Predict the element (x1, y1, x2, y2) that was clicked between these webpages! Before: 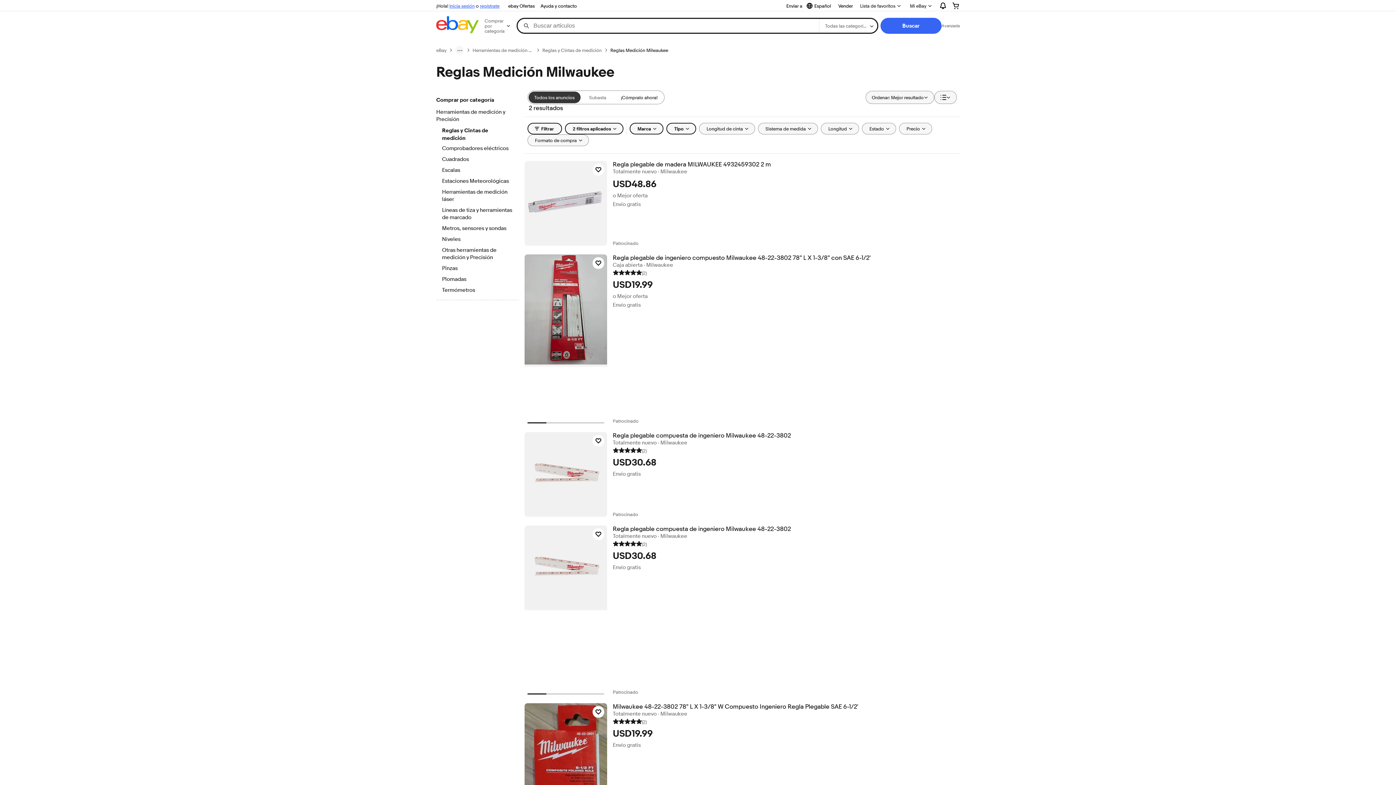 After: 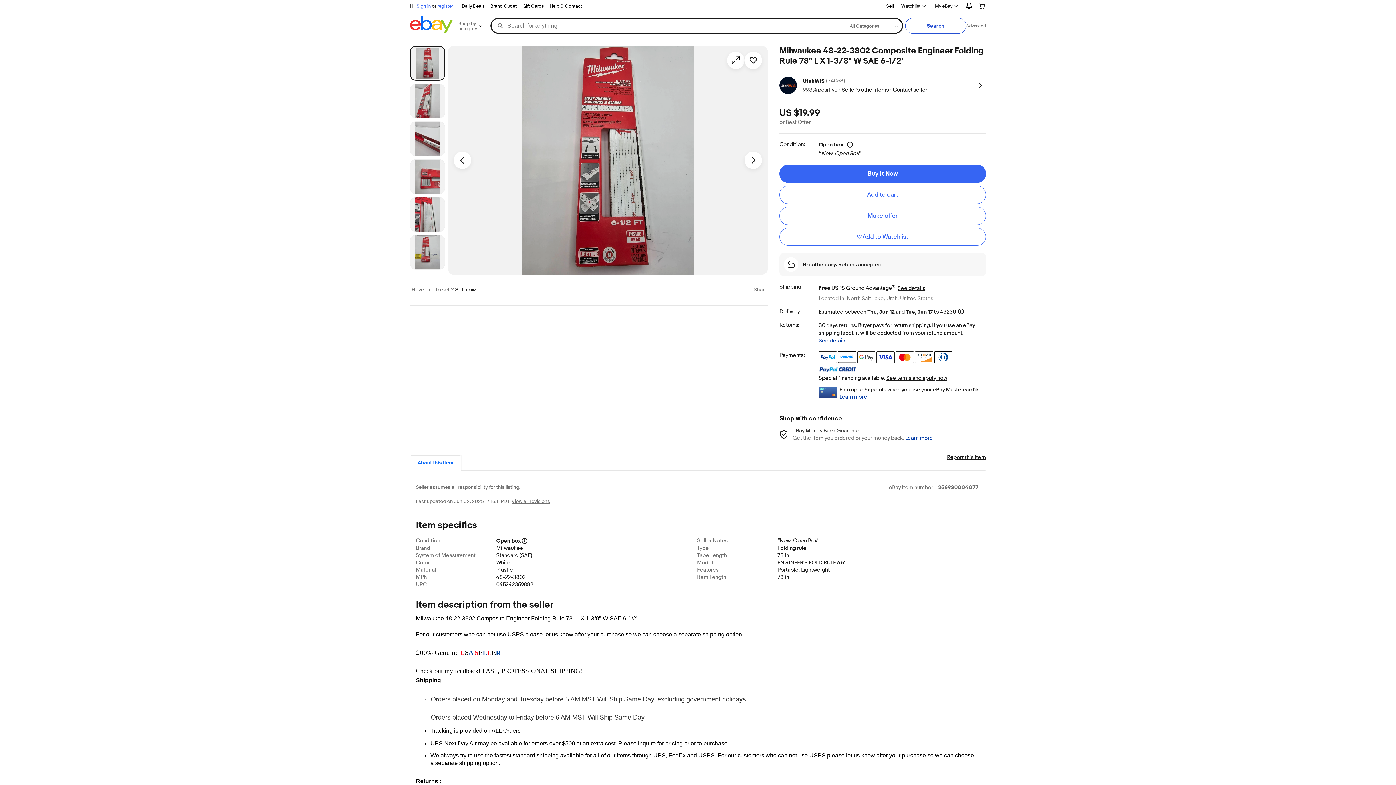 Action: bbox: (612, 254, 959, 261) label: Regla plegable de ingeniero compuesto Milwaukee 48-22-3802 78" L X 1-3/8" con SAE 6-1/2'